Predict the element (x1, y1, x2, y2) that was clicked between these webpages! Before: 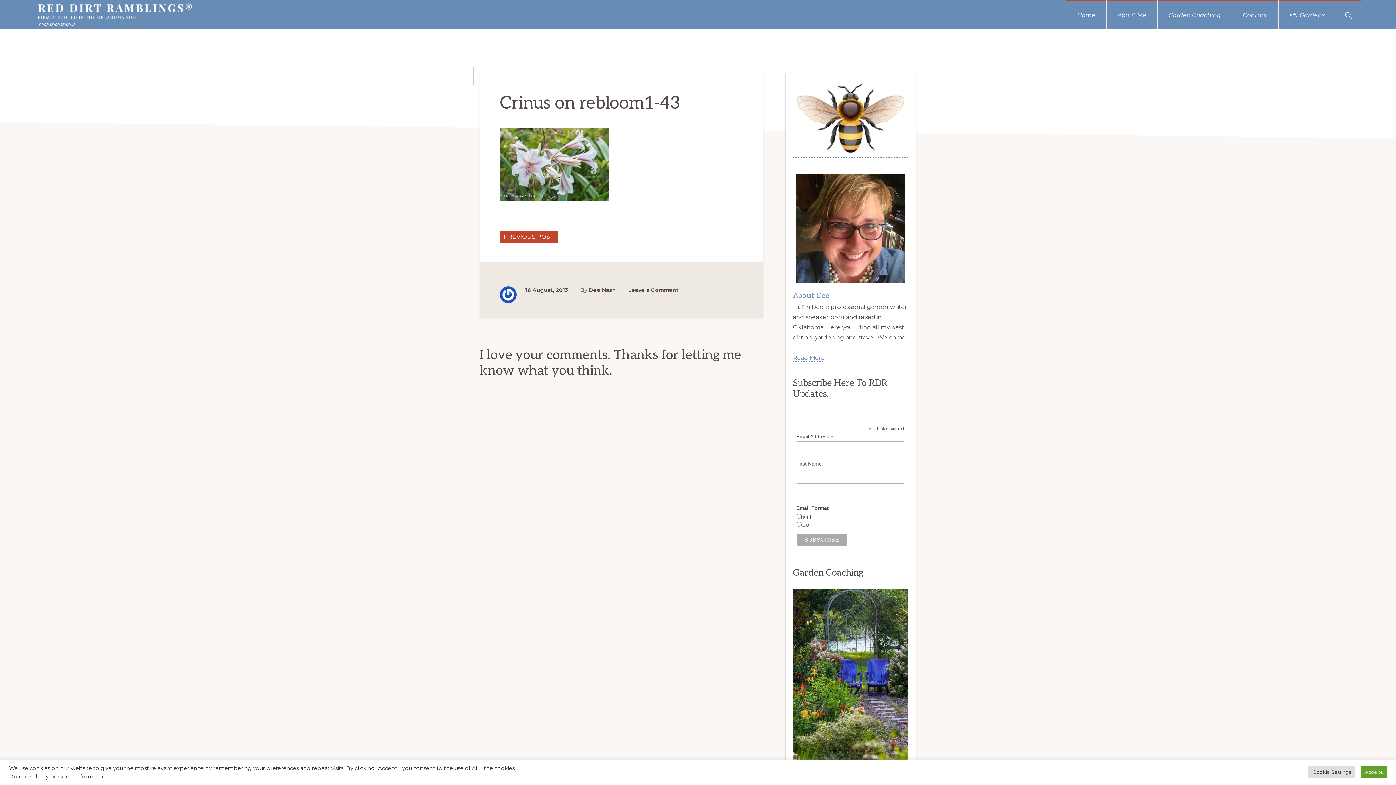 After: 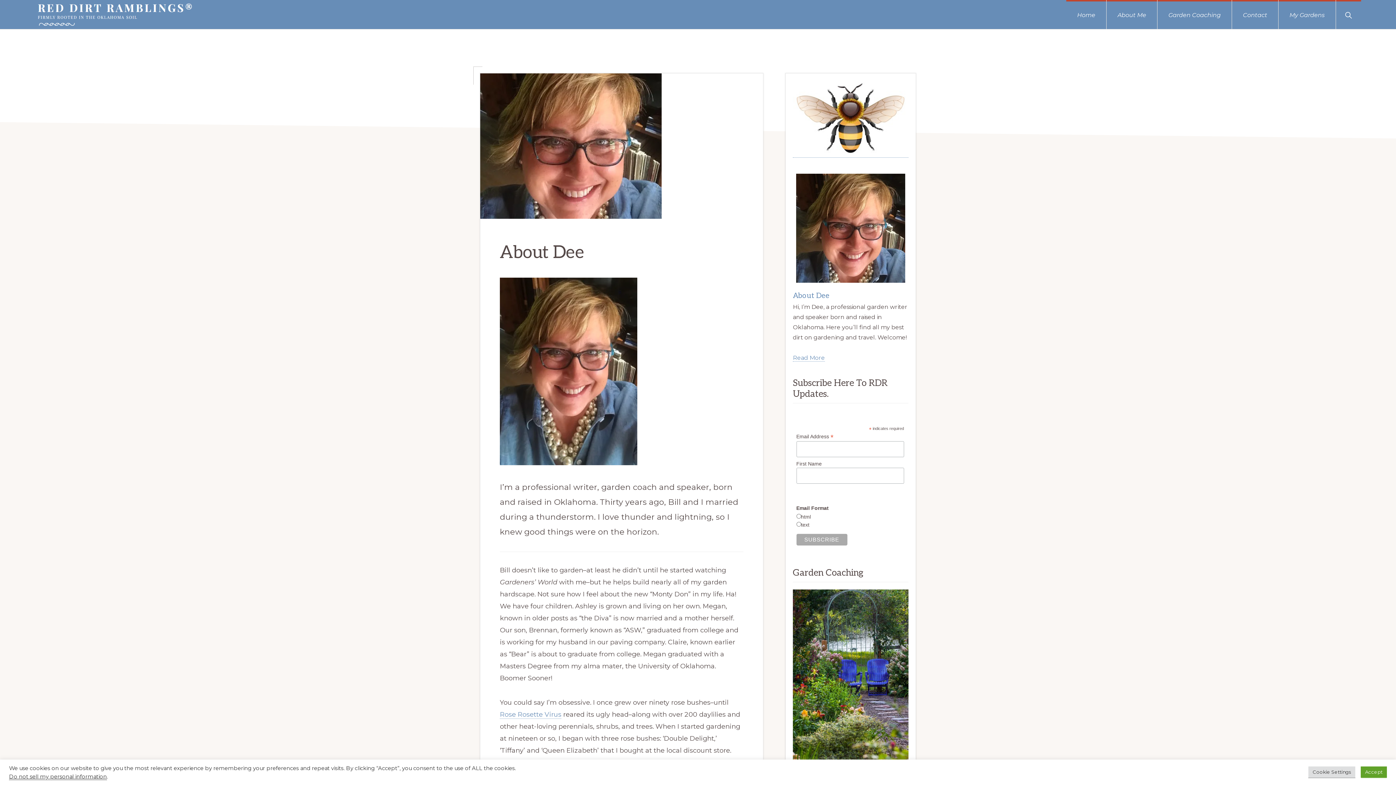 Action: bbox: (793, 354, 825, 361) label: Read More